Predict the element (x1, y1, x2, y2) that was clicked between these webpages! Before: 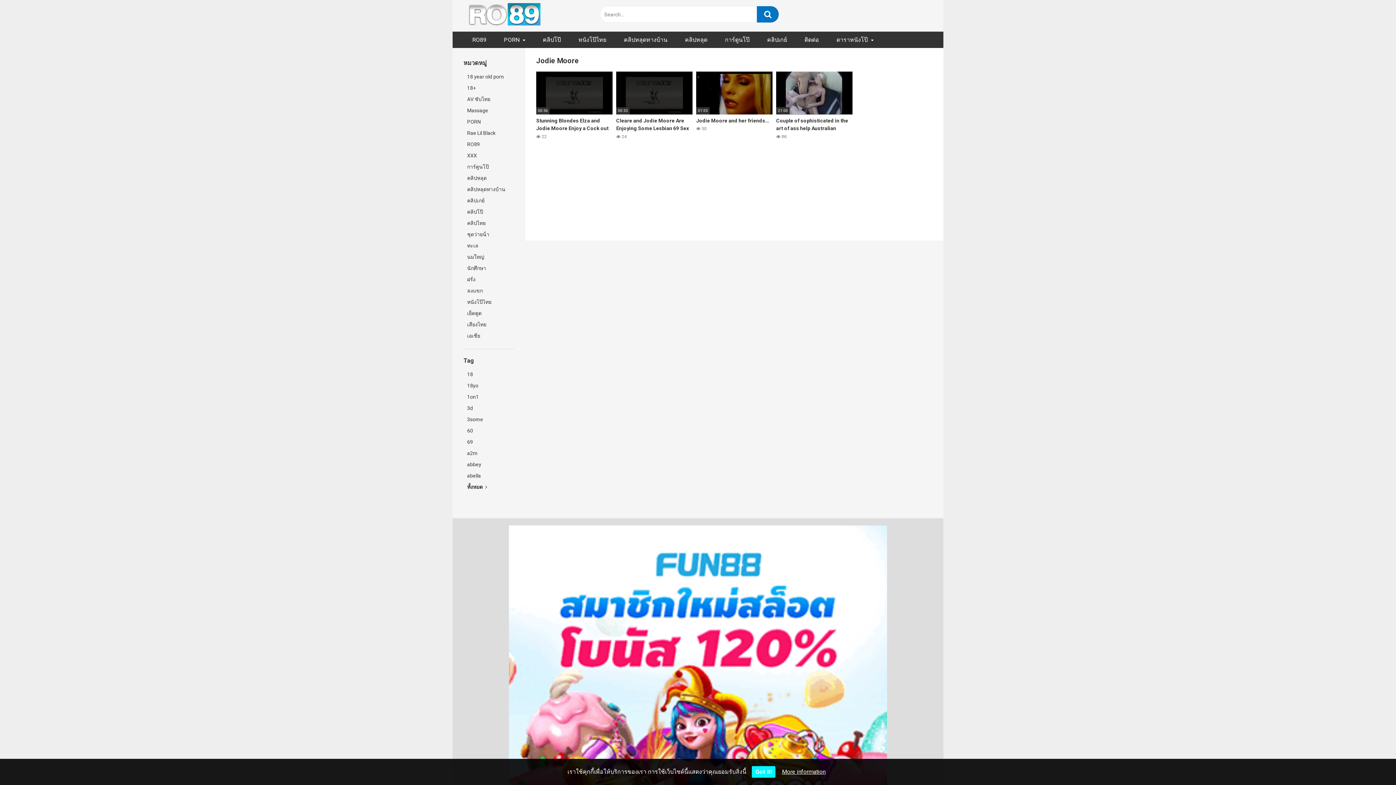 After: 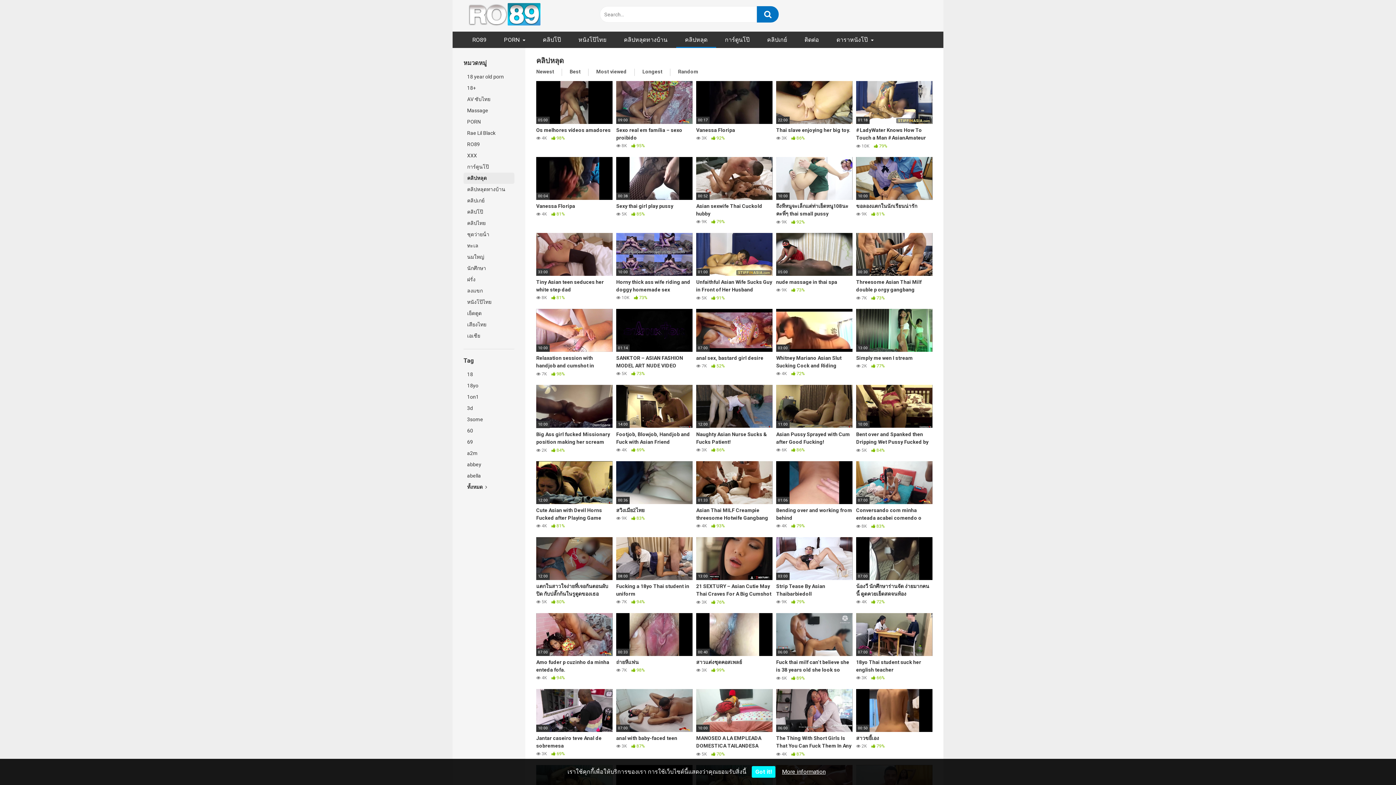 Action: label: คลิปหลุด bbox: (463, 172, 514, 183)